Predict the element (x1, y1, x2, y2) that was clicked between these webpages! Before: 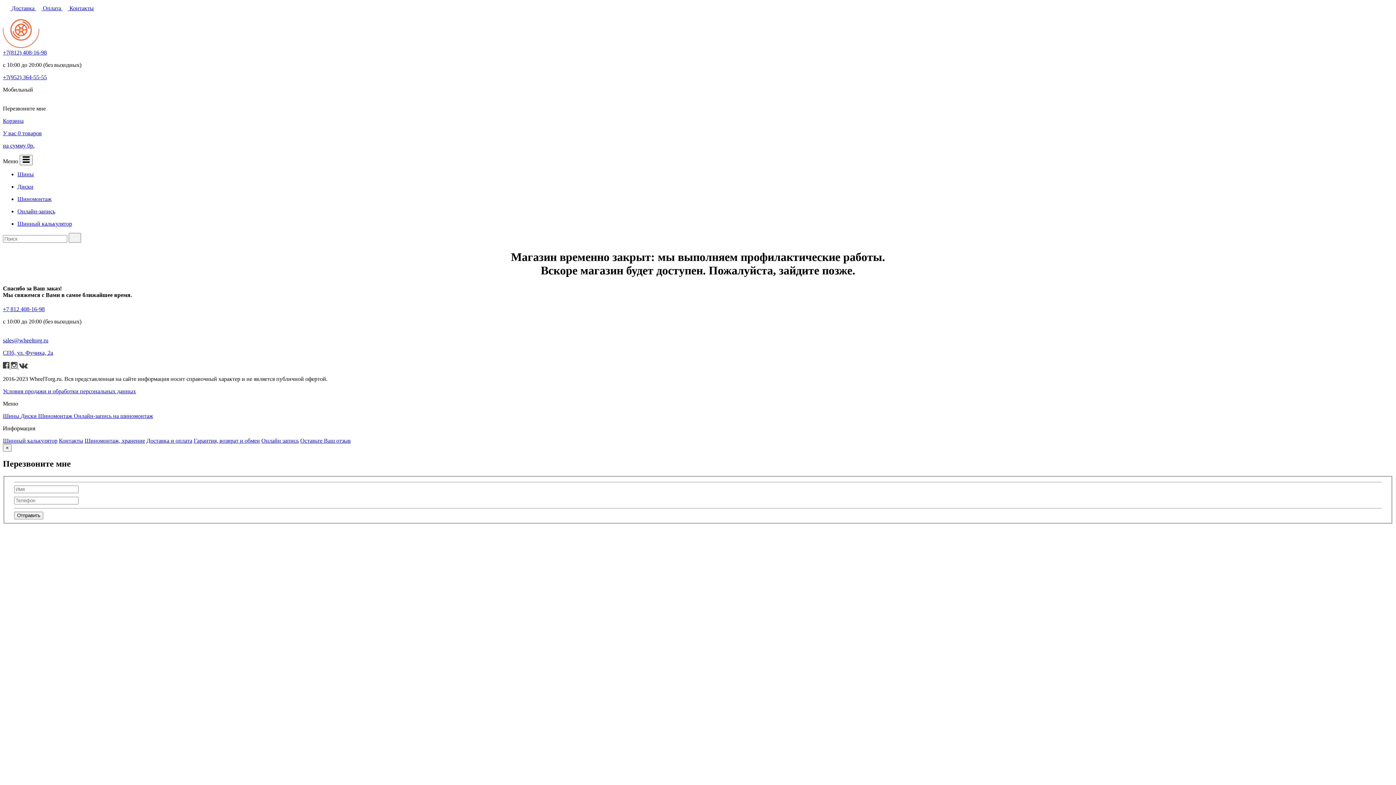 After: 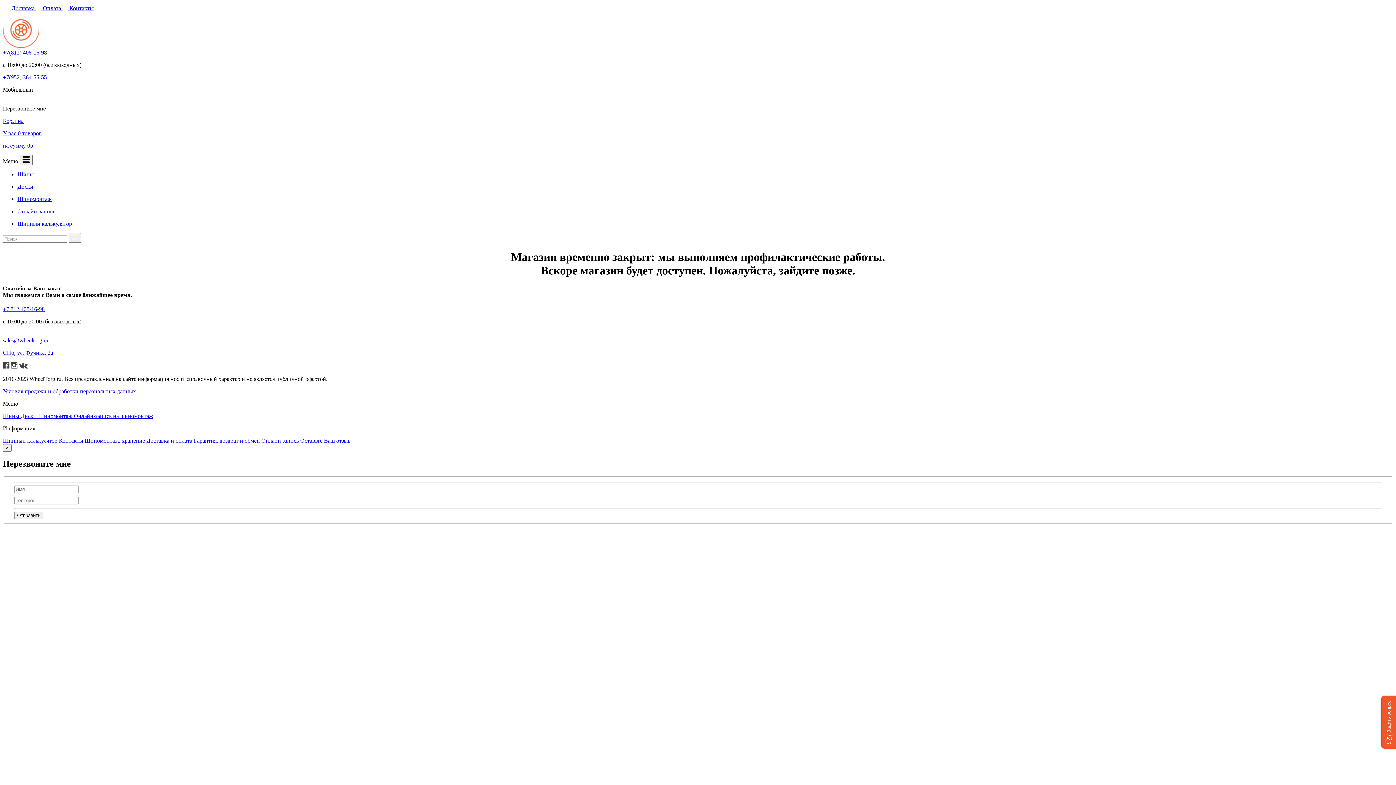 Action: bbox: (2, 388, 136, 394) label: Условия продажи и обработки персональных данных